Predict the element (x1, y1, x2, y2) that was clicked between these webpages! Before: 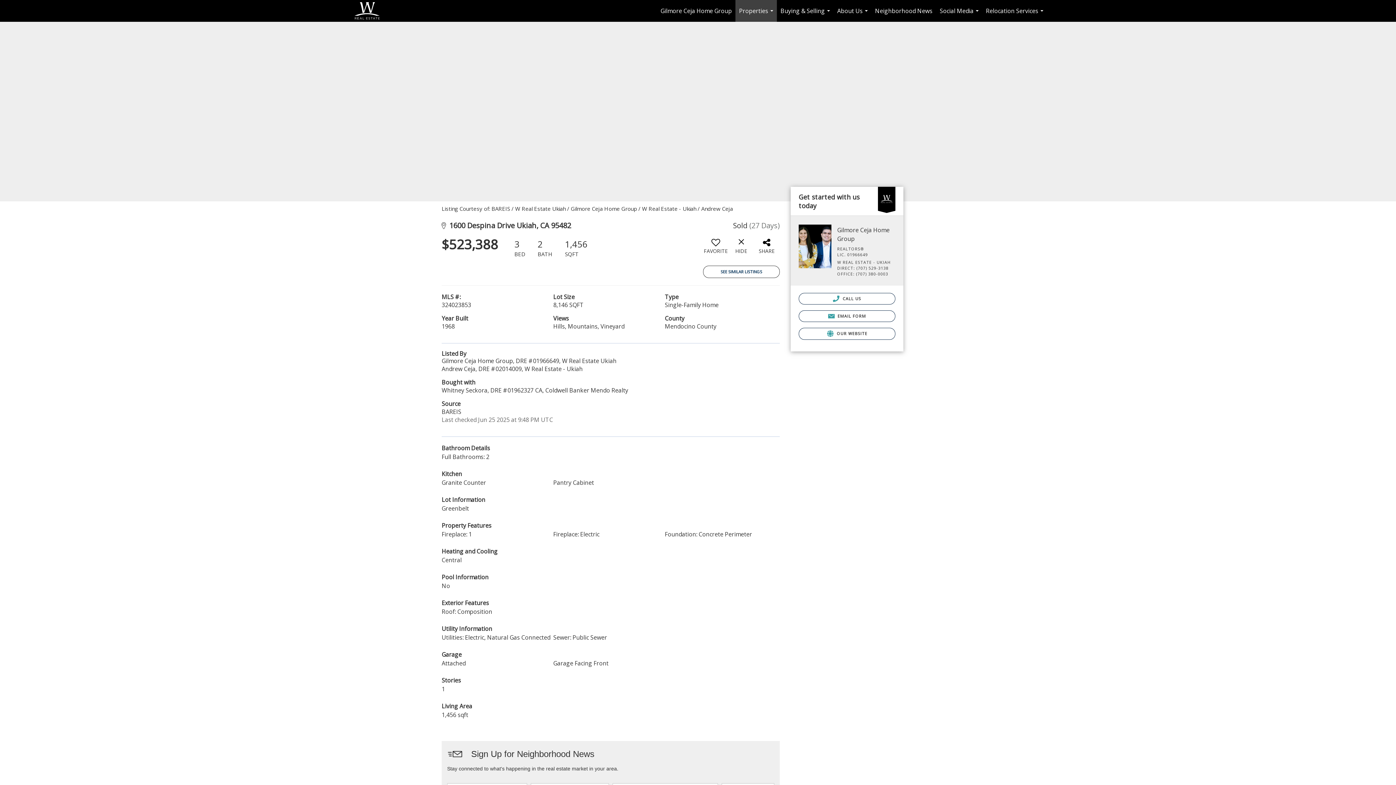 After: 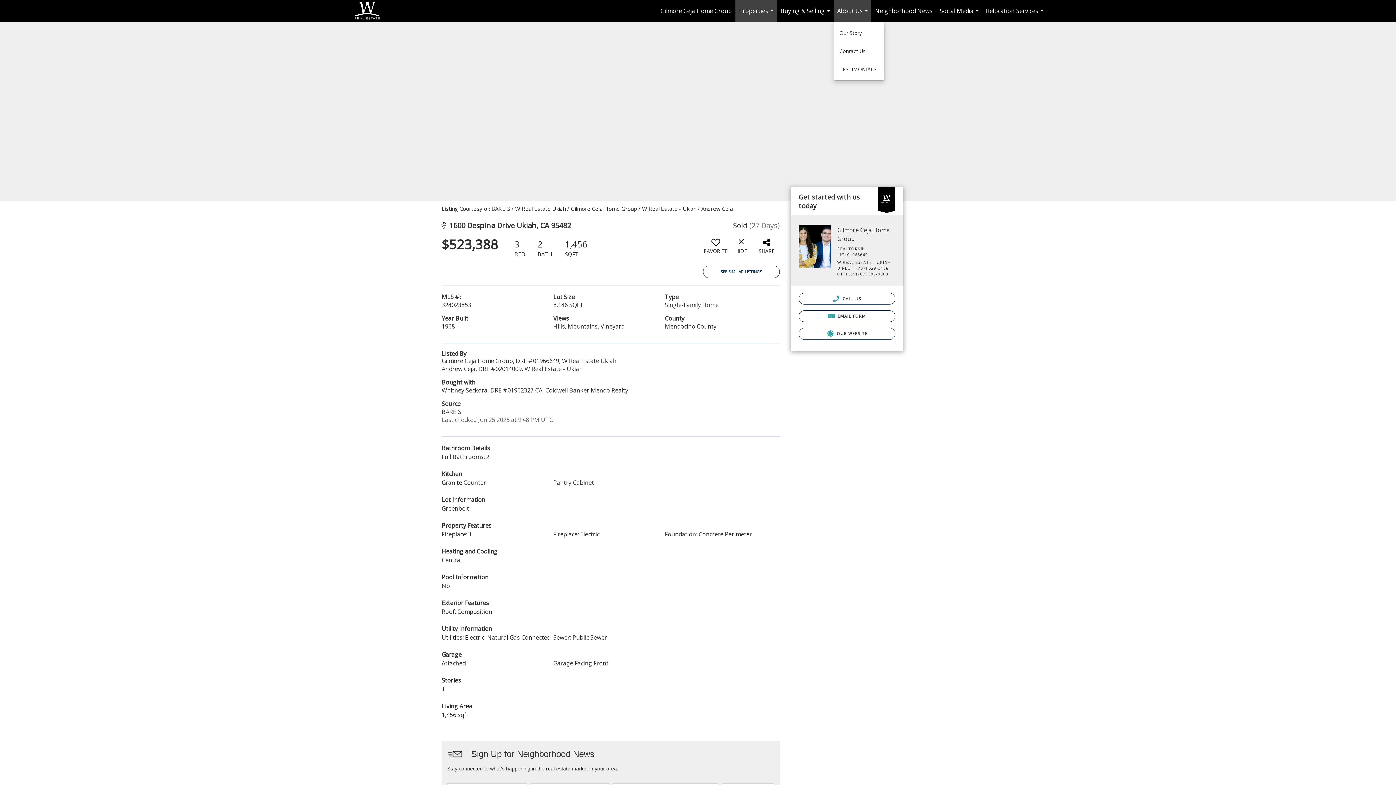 Action: label: About Us... bbox: (833, 0, 871, 21)